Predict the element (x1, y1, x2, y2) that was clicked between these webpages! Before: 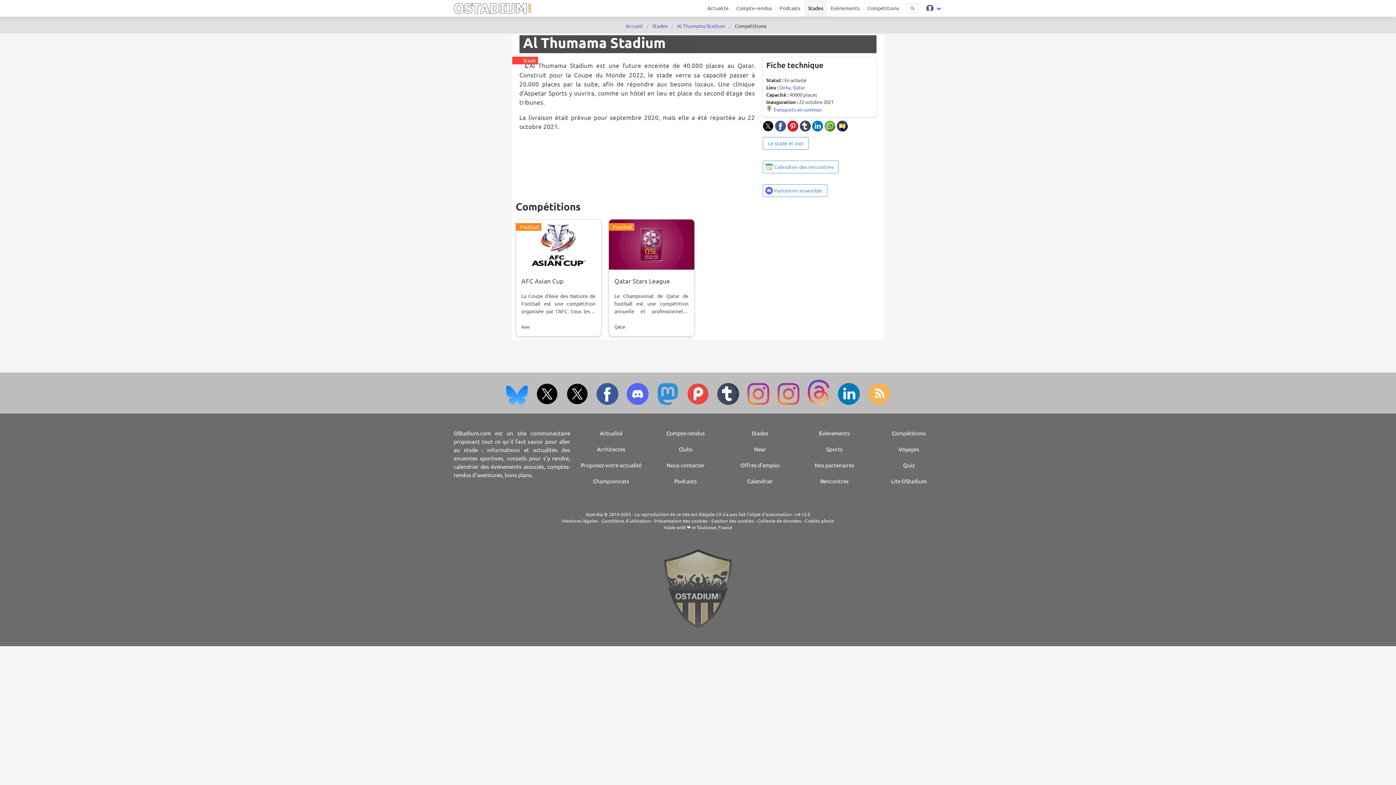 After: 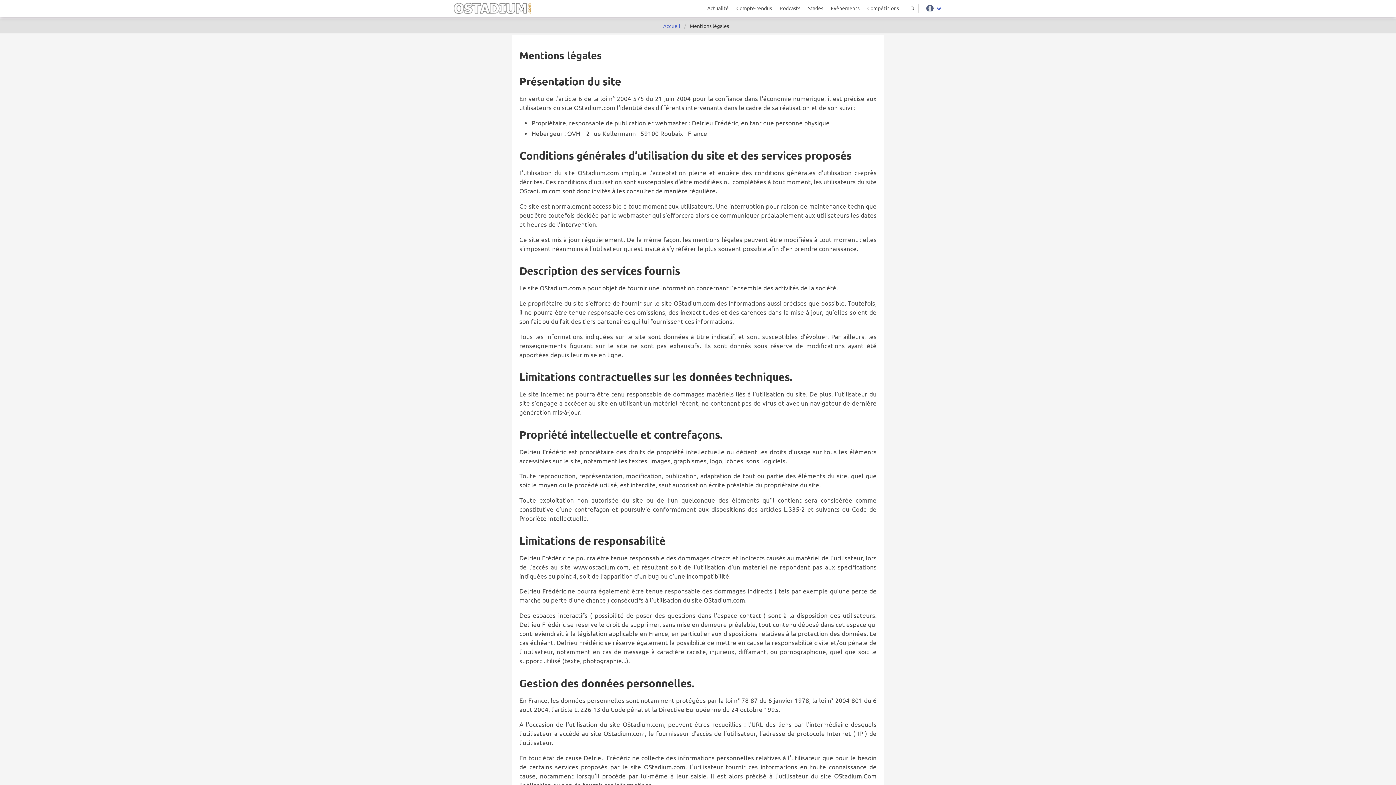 Action: label: Mentions légales bbox: (561, 517, 598, 523)